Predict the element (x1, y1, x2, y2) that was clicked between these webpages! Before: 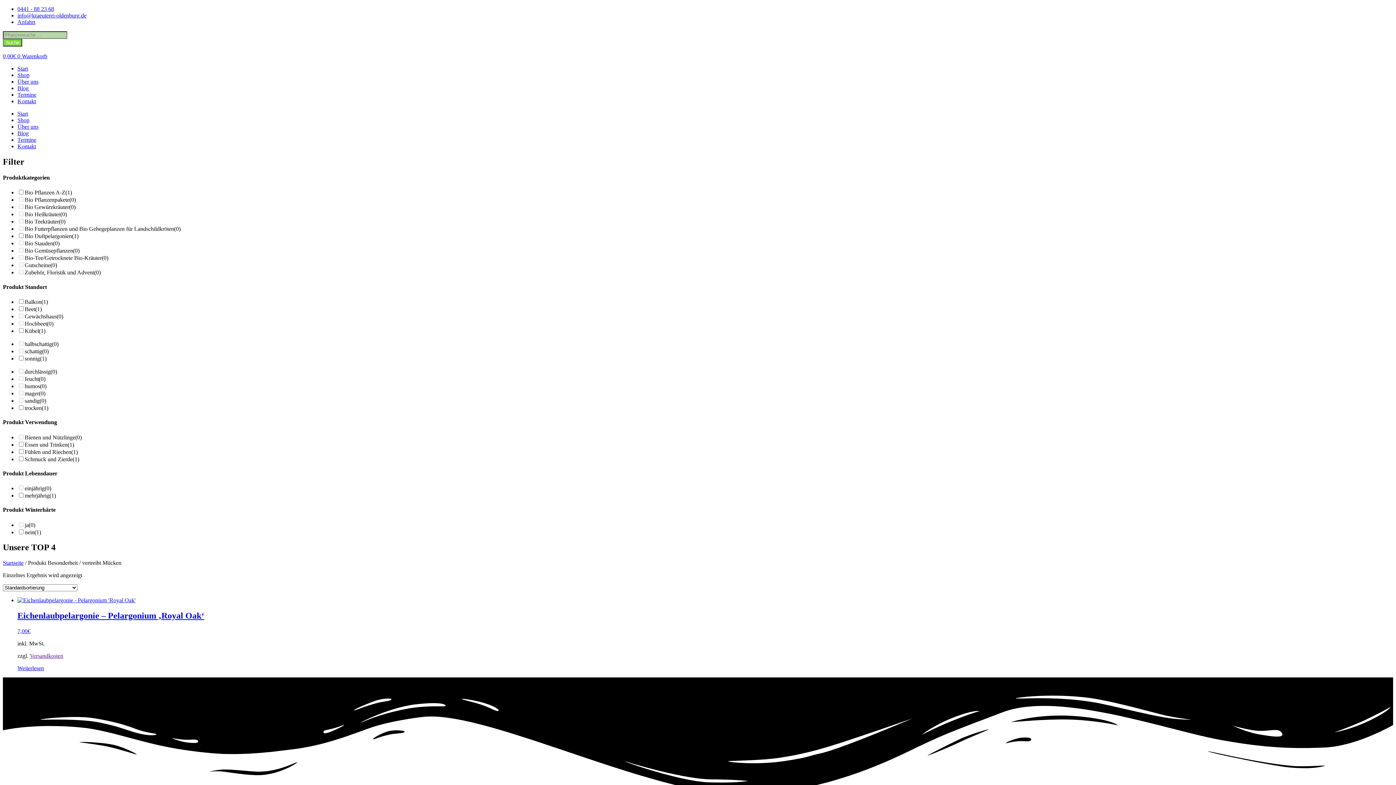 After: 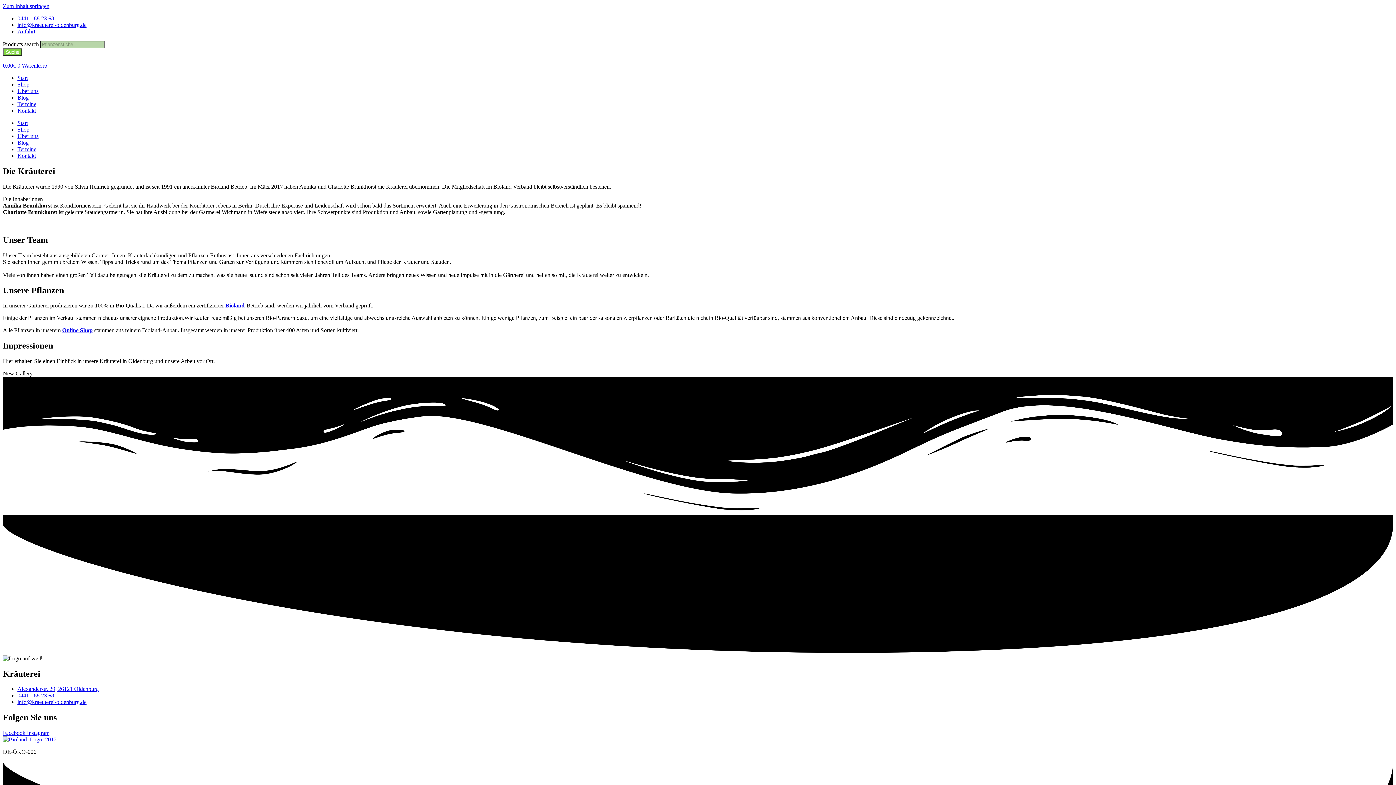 Action: label: Über uns bbox: (17, 123, 38, 129)